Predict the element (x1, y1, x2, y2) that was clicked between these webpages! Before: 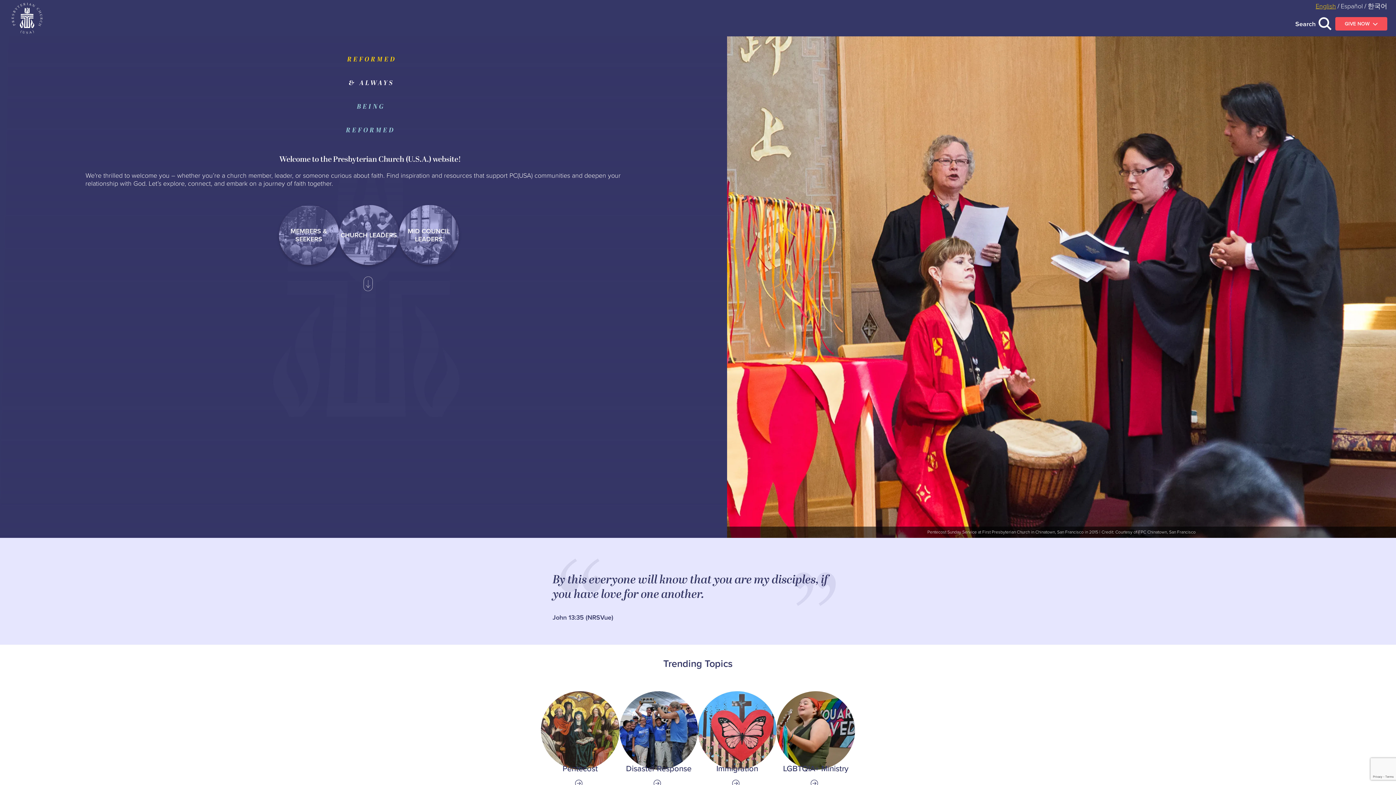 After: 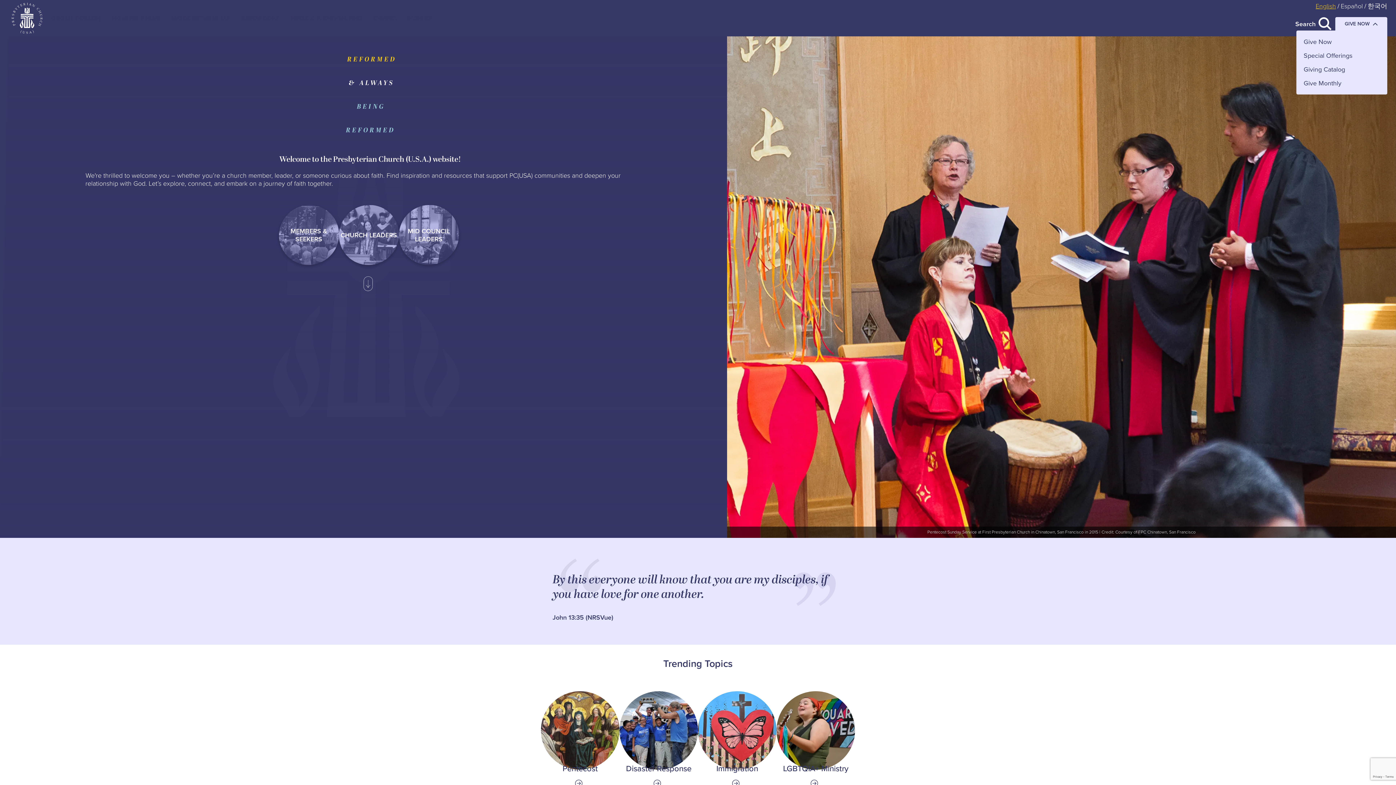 Action: label: GIVE NOW bbox: (1335, 16, 1387, 30)